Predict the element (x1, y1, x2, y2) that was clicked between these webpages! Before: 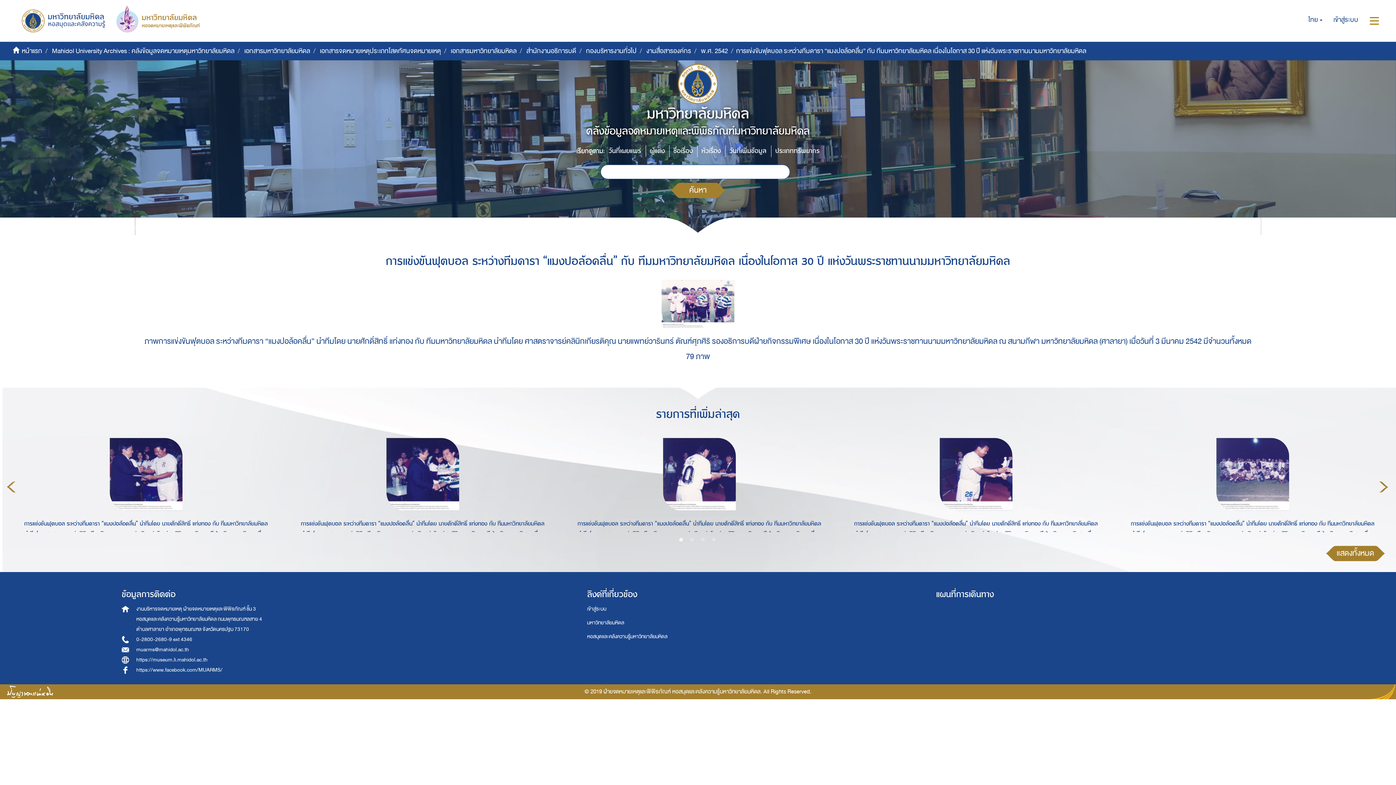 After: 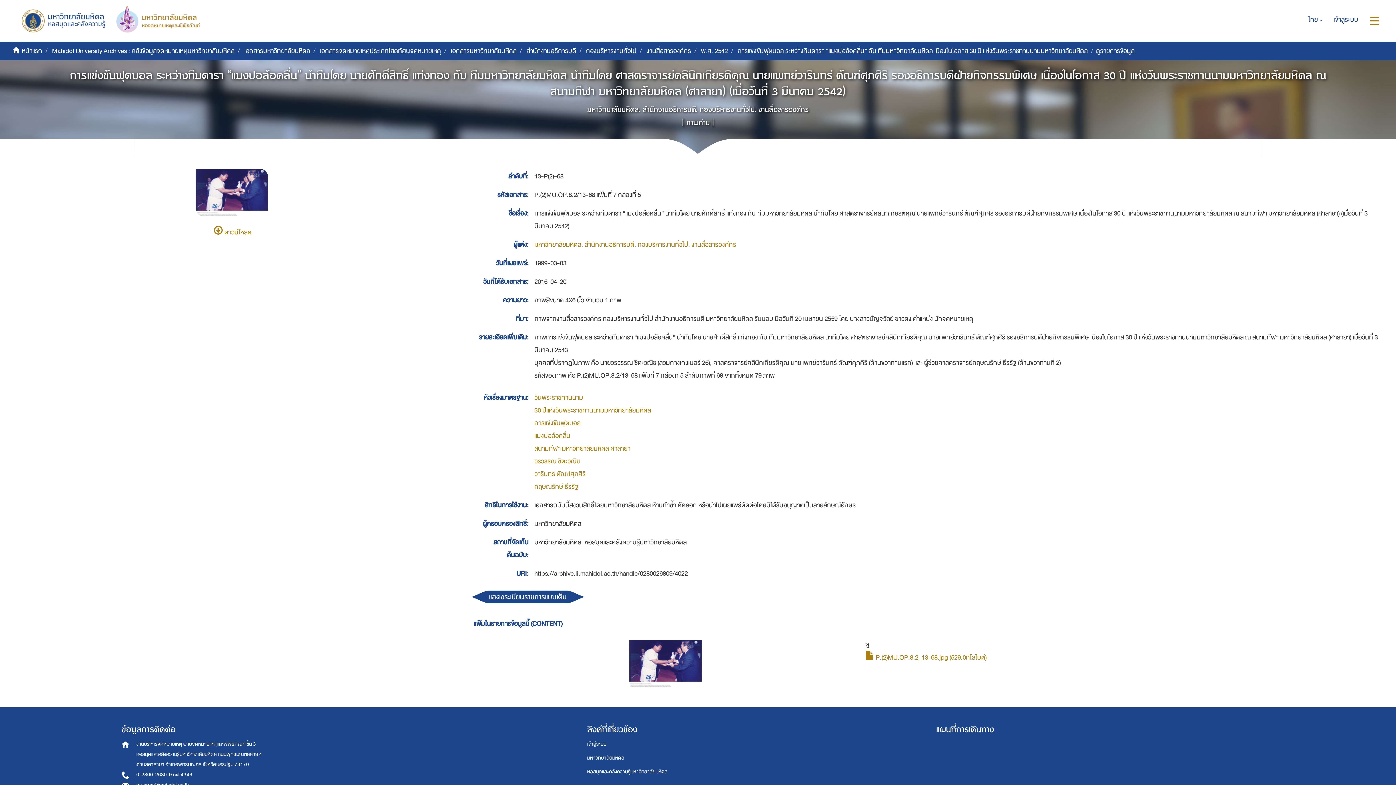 Action: bbox: (846, 438, 1106, 511)